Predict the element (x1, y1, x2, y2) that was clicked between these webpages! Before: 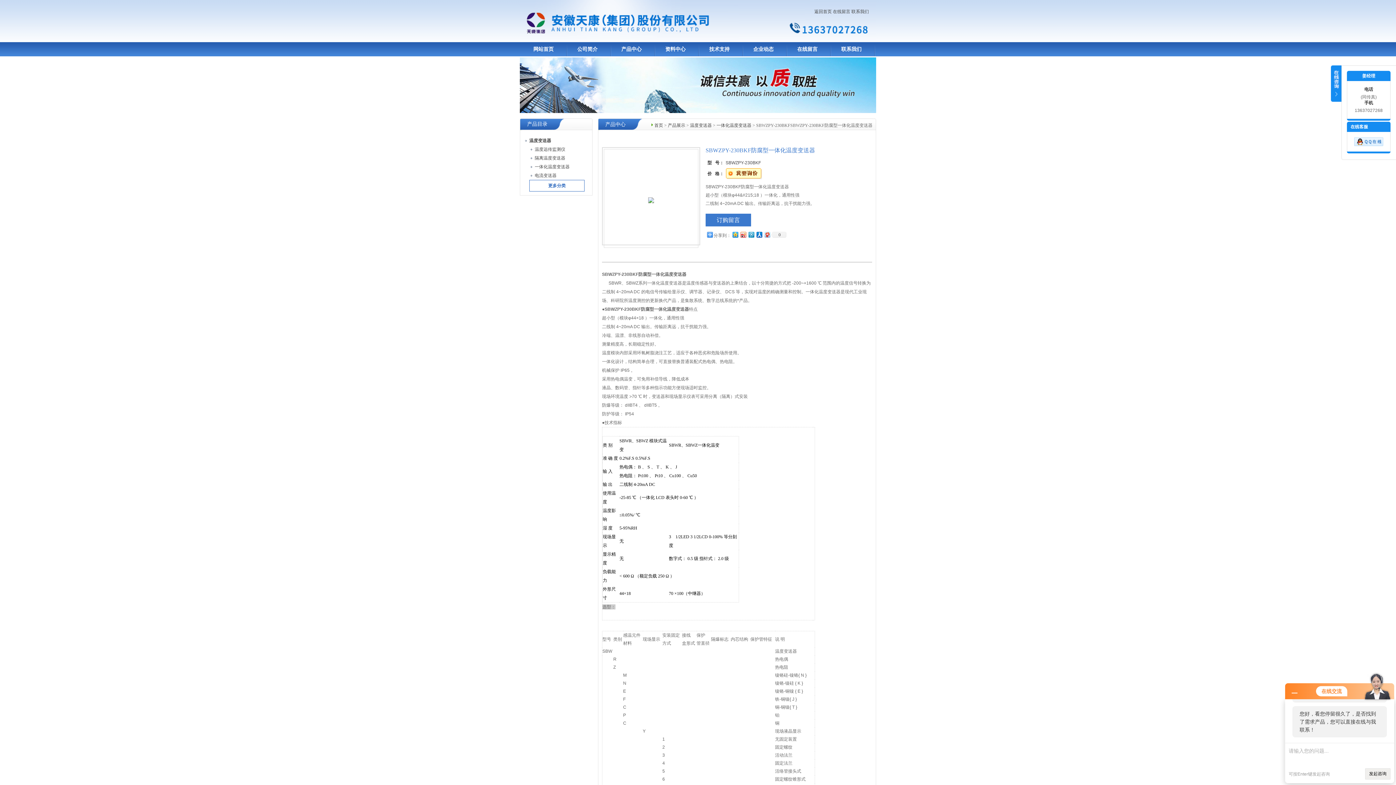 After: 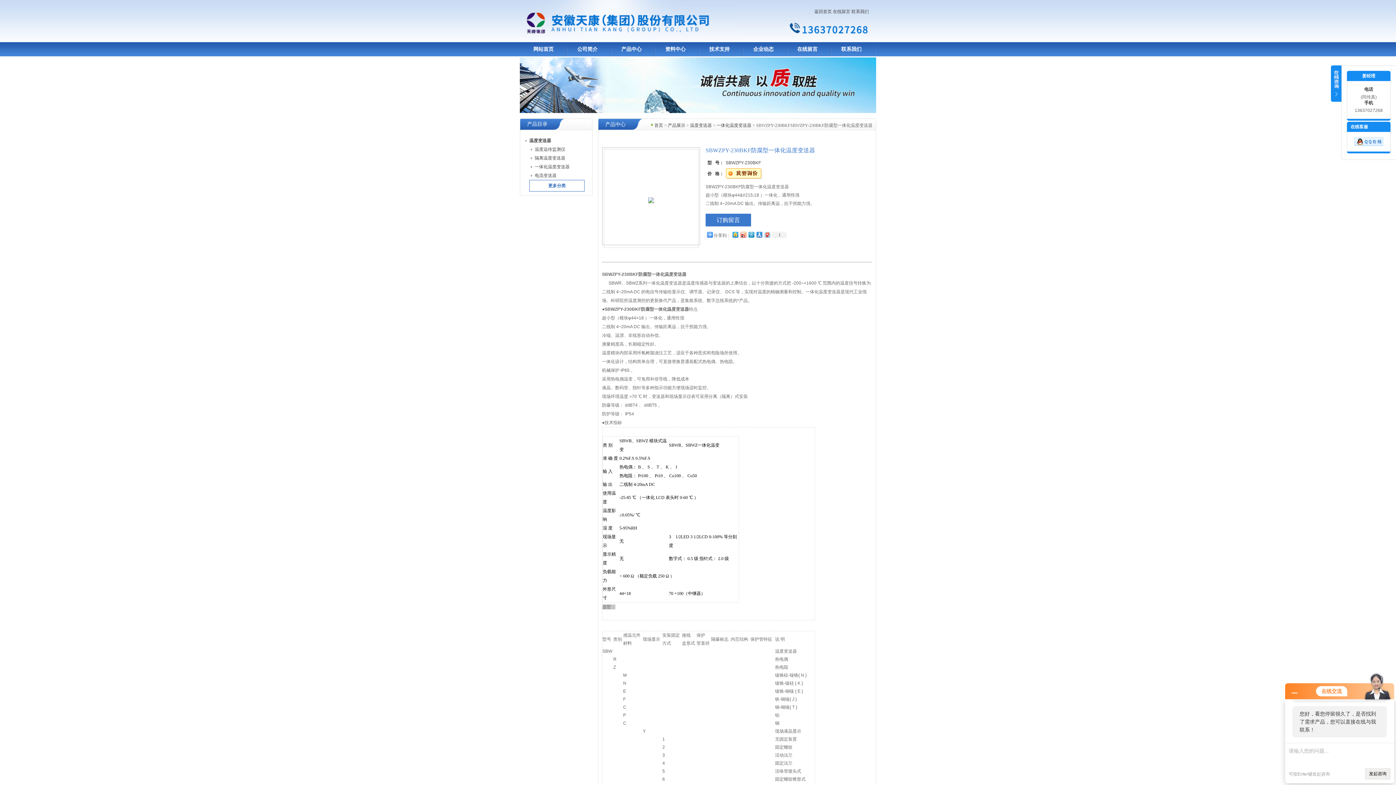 Action: bbox: (755, 230, 763, 239)